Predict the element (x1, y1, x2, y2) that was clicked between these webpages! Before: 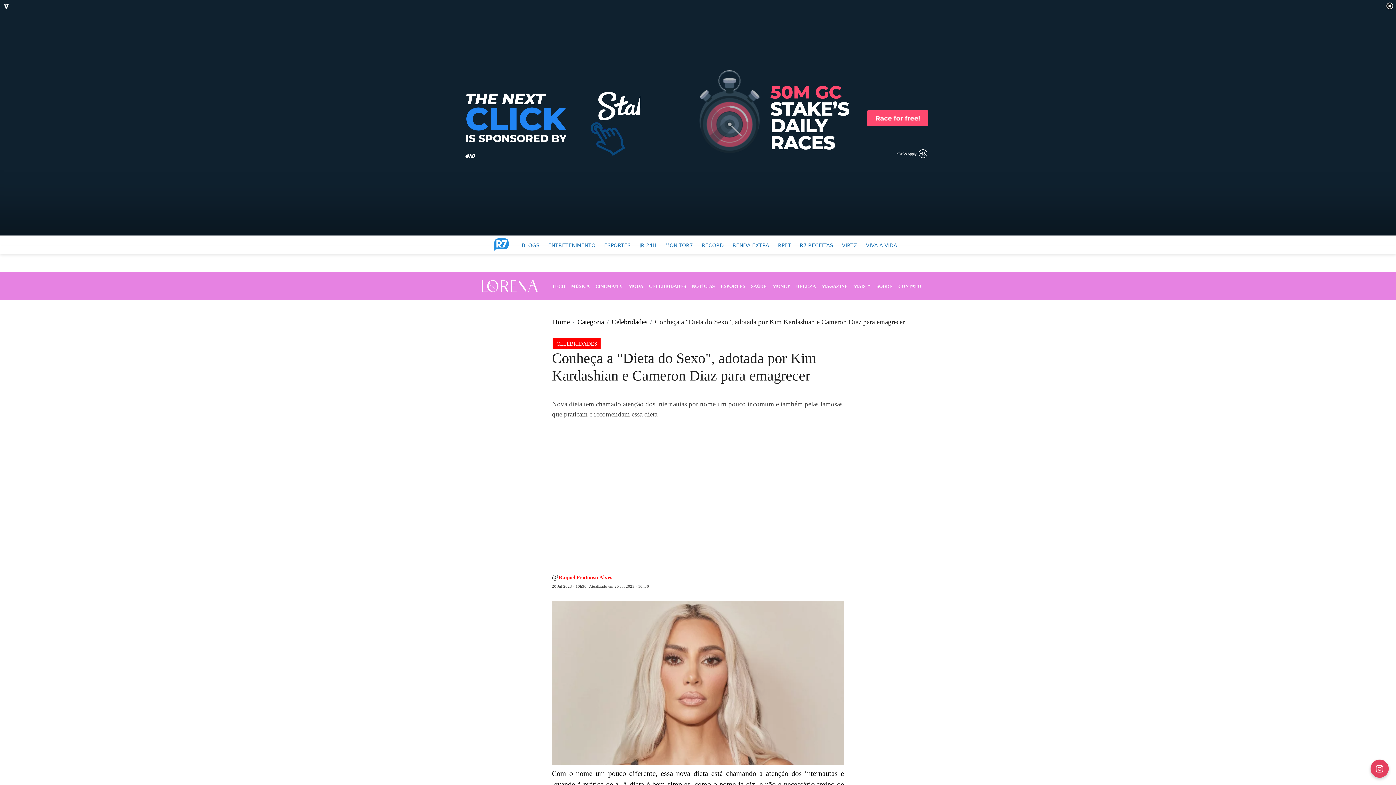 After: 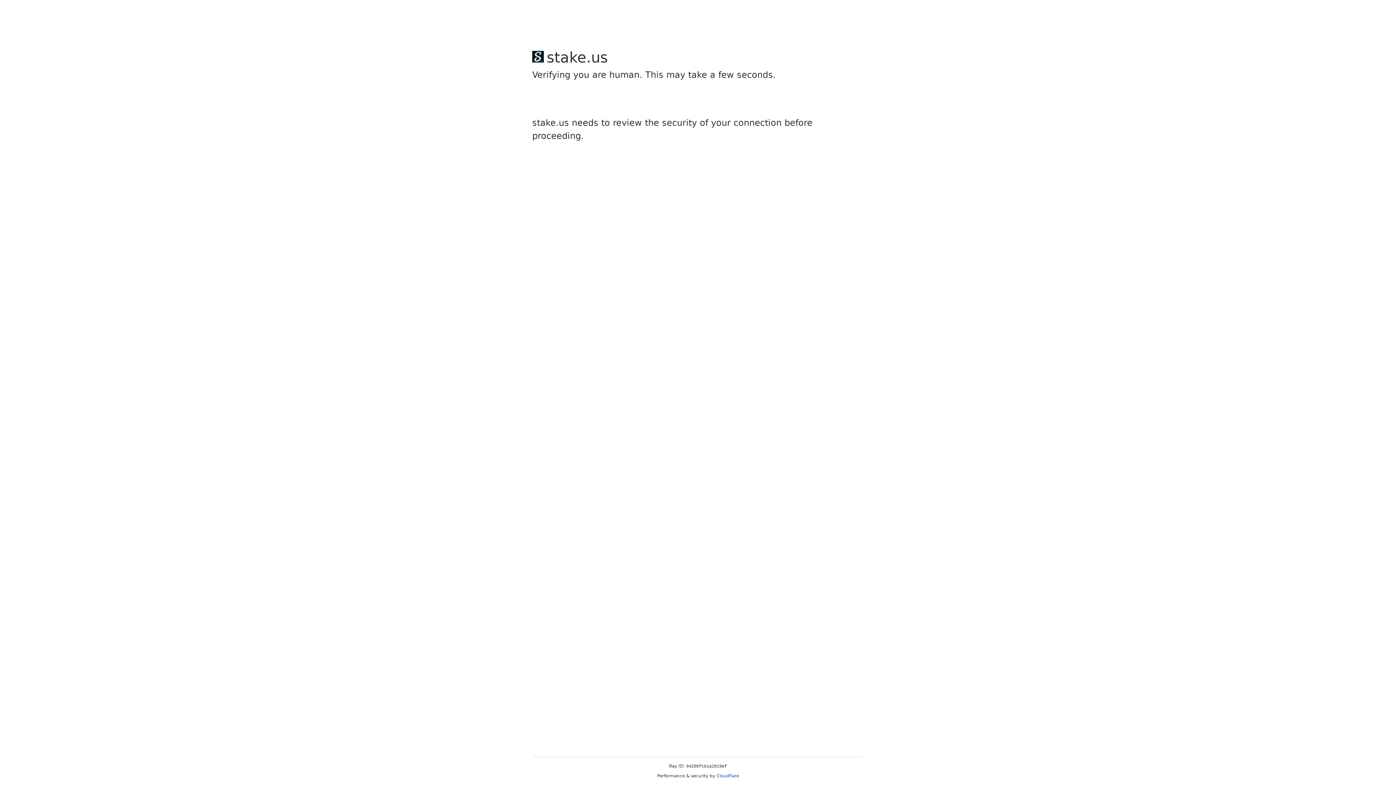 Action: label: MÚSICA bbox: (568, 279, 592, 292)